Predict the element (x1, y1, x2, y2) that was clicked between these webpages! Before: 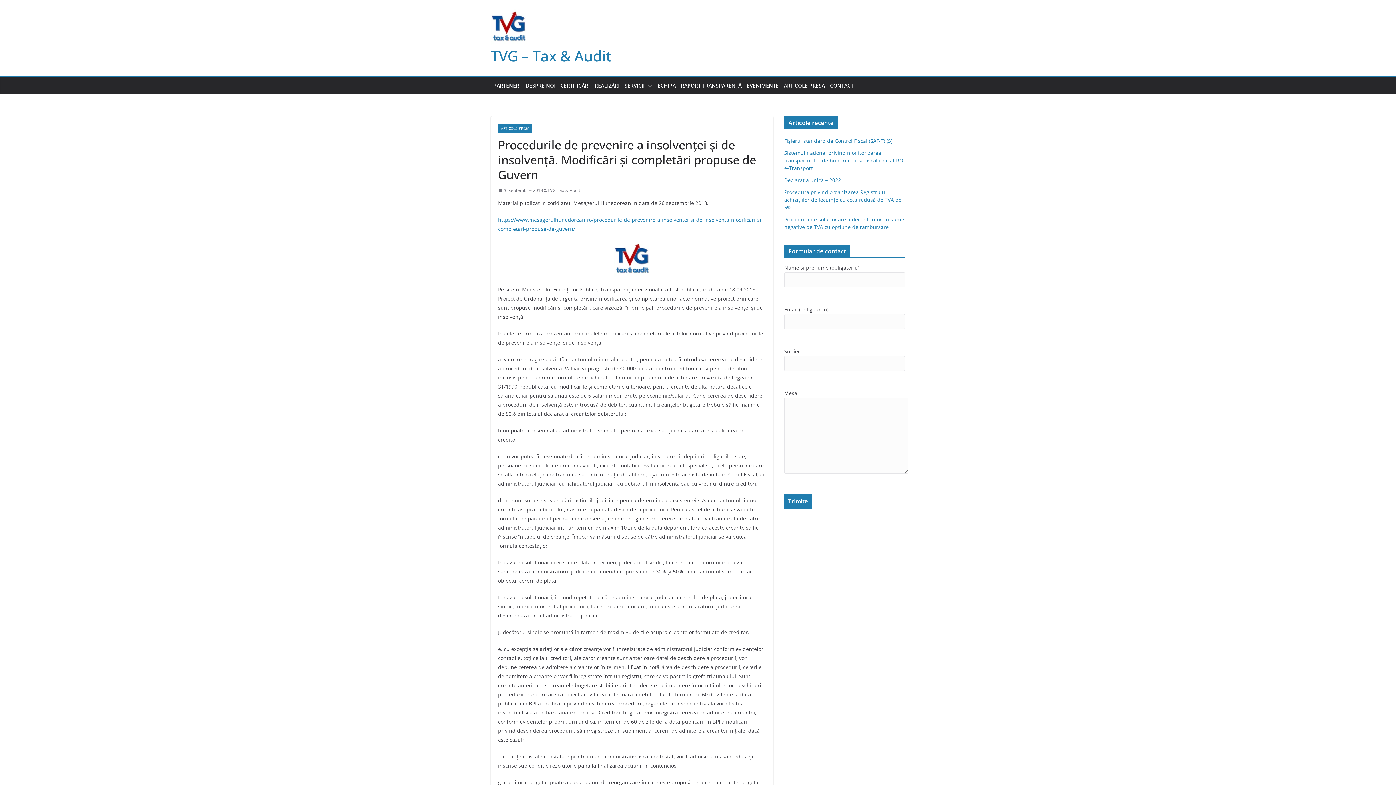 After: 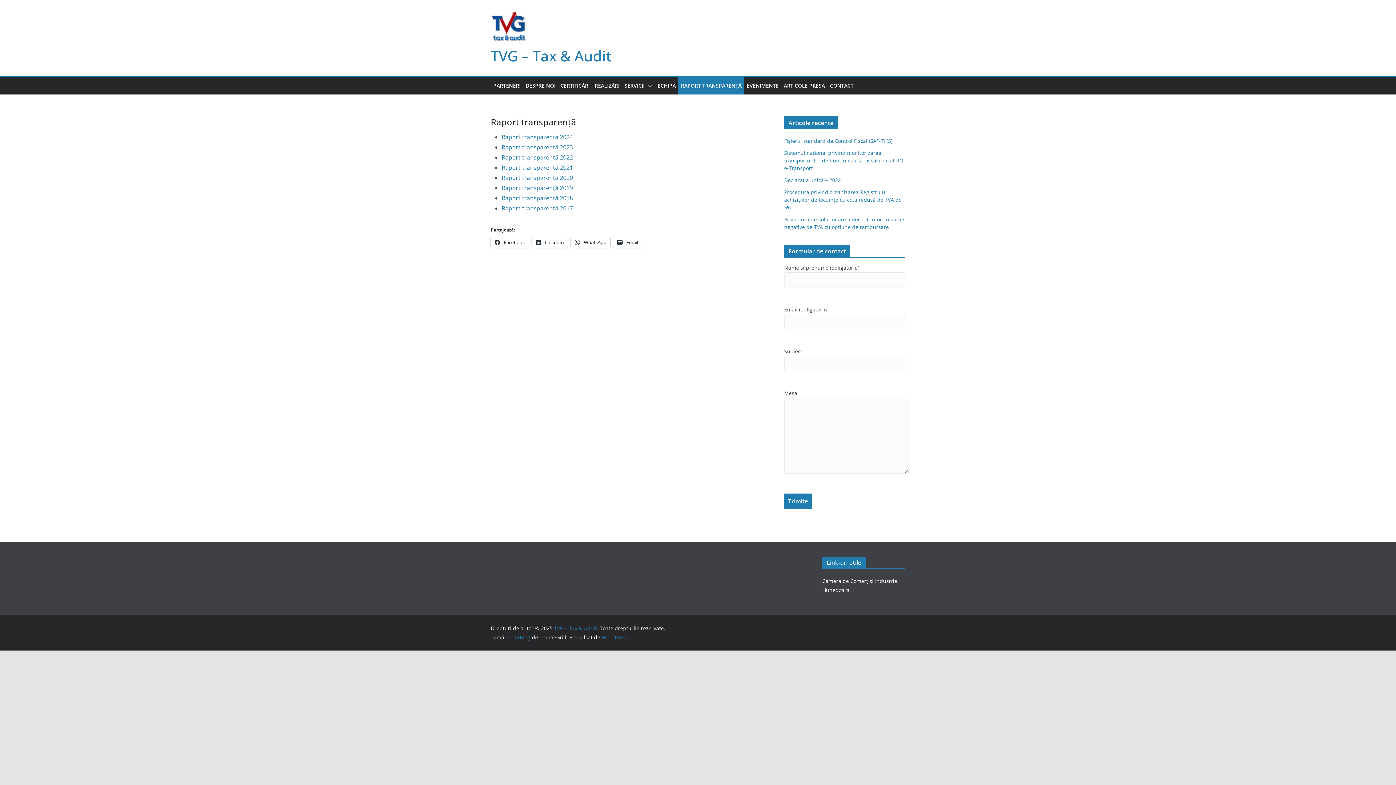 Action: label: RAPORT TRANSPARENȚĂ bbox: (681, 80, 741, 90)